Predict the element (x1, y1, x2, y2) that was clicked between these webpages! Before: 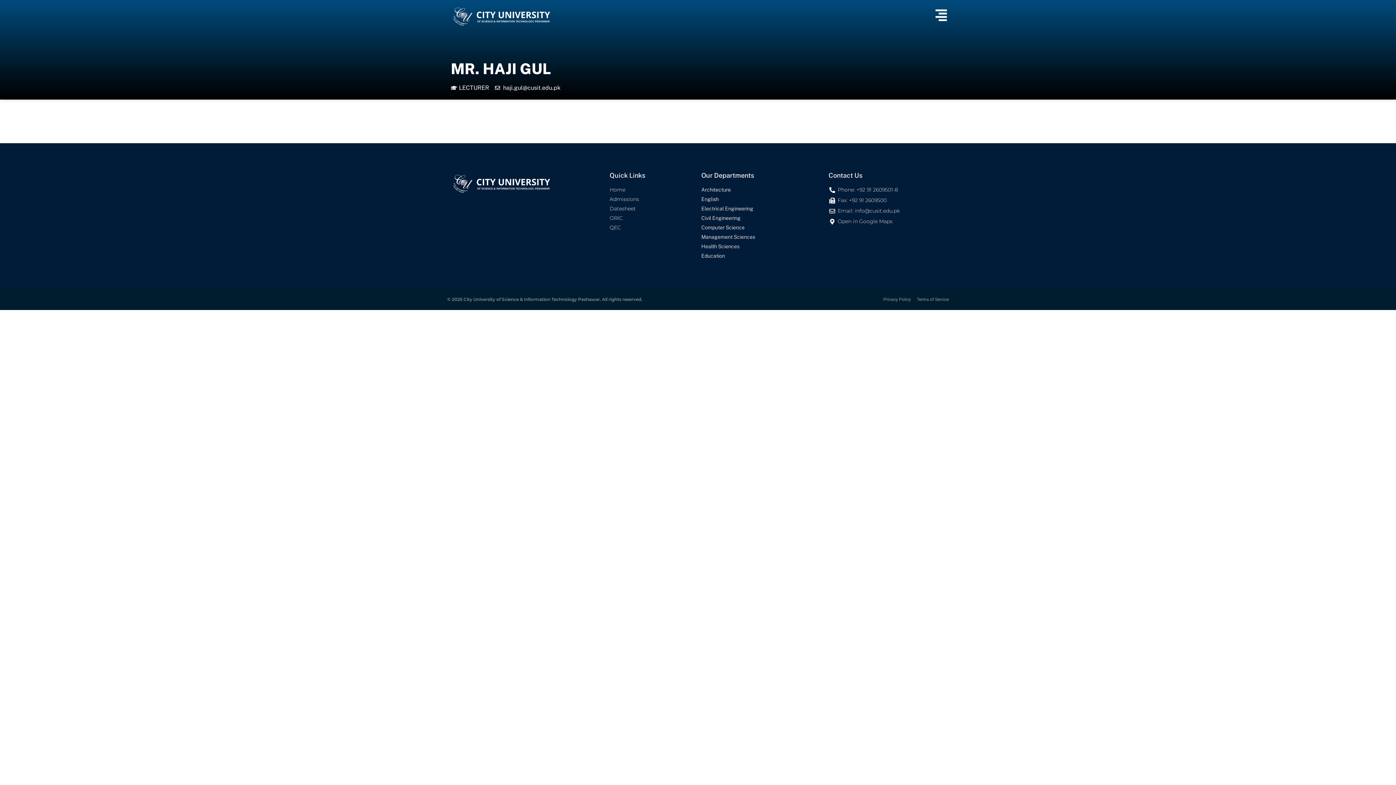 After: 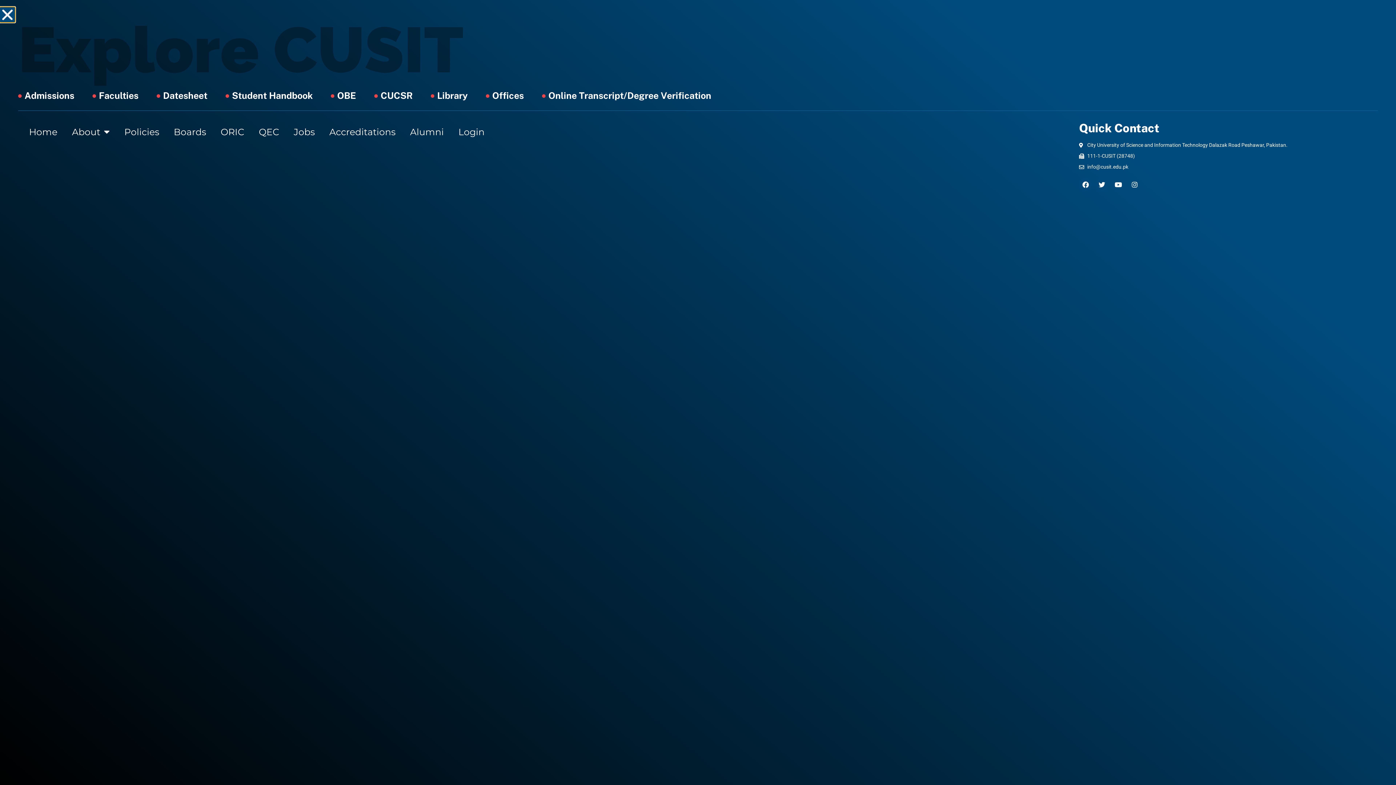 Action: bbox: (935, 9, 947, 20)